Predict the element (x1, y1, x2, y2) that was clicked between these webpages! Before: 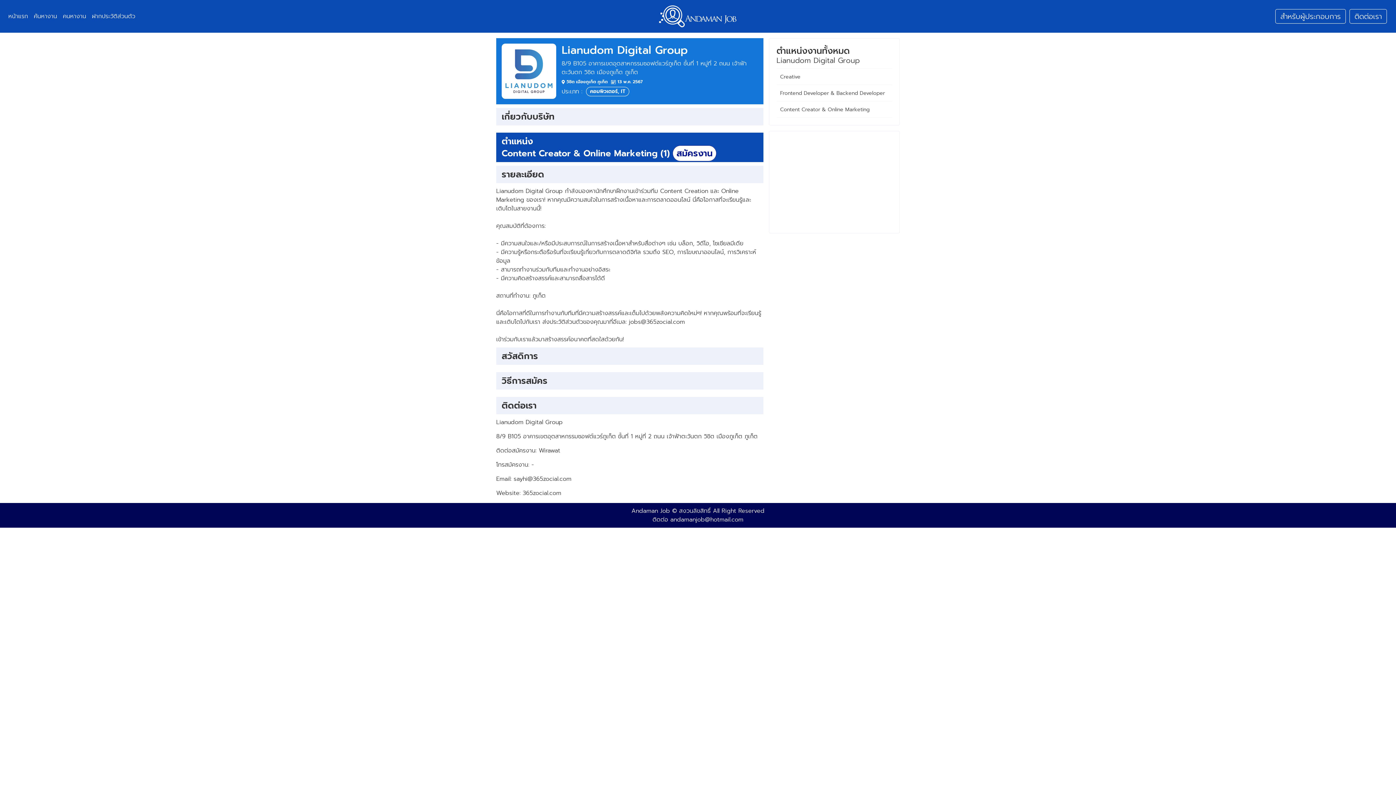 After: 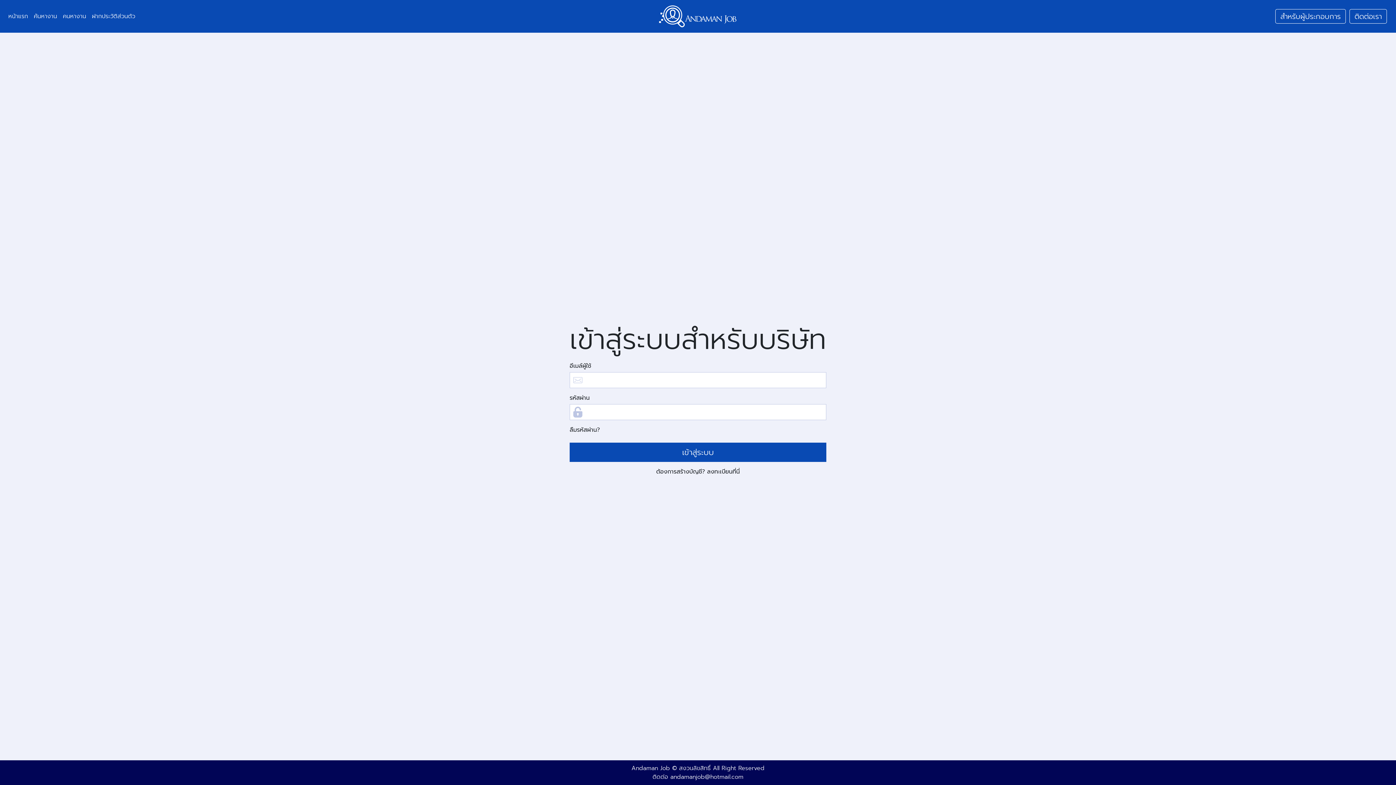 Action: label: สำหรับผู้ประกอบการ bbox: (1275, 9, 1346, 23)